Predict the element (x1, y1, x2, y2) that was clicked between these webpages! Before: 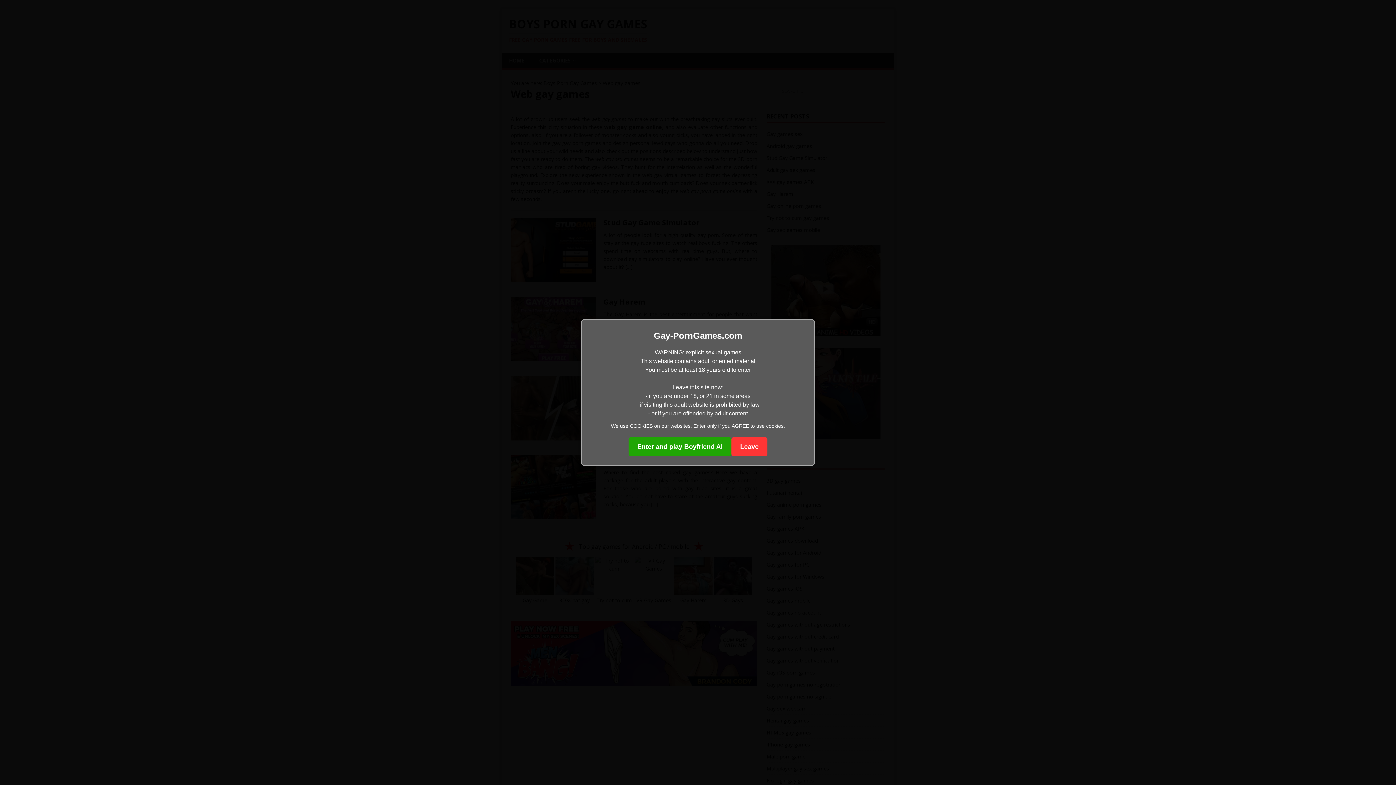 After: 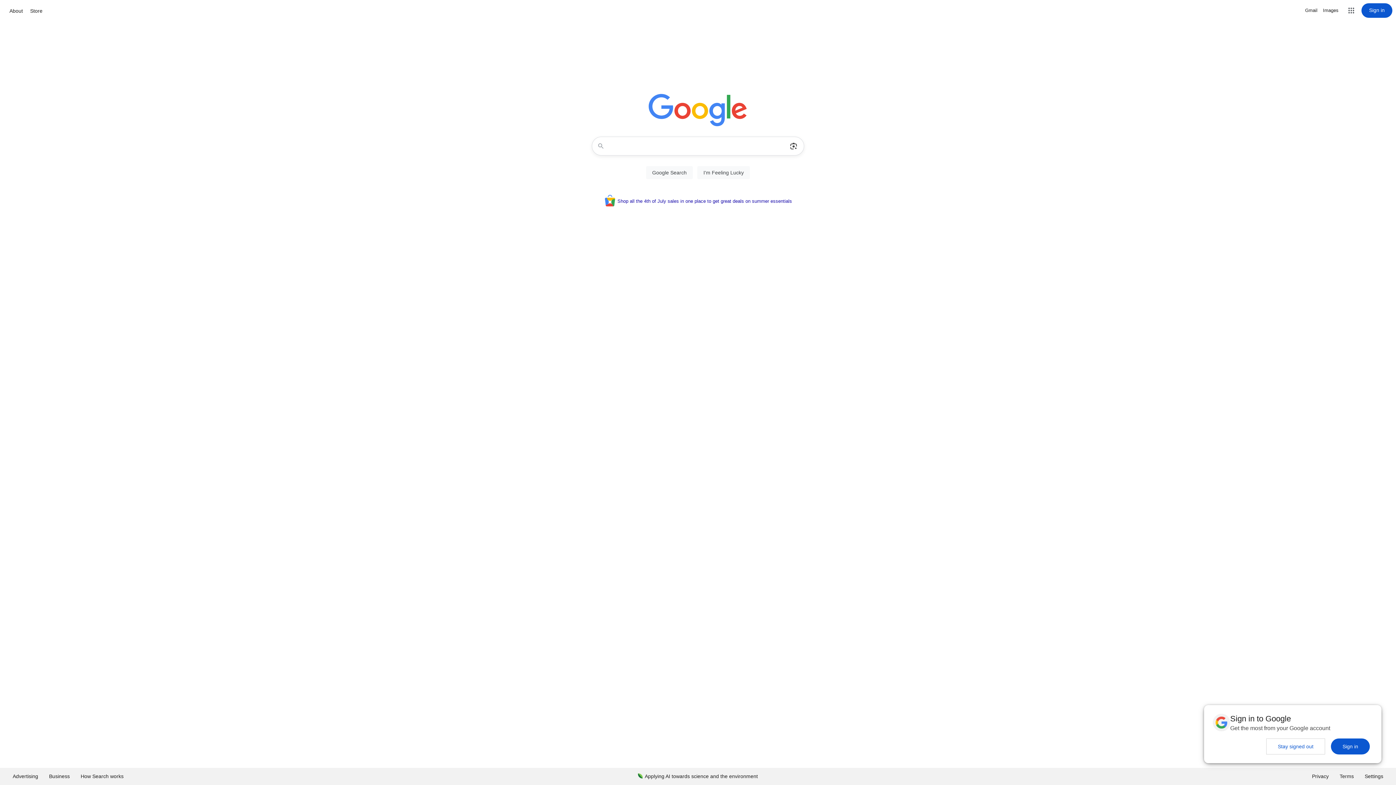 Action: bbox: (731, 437, 767, 456) label: Leave